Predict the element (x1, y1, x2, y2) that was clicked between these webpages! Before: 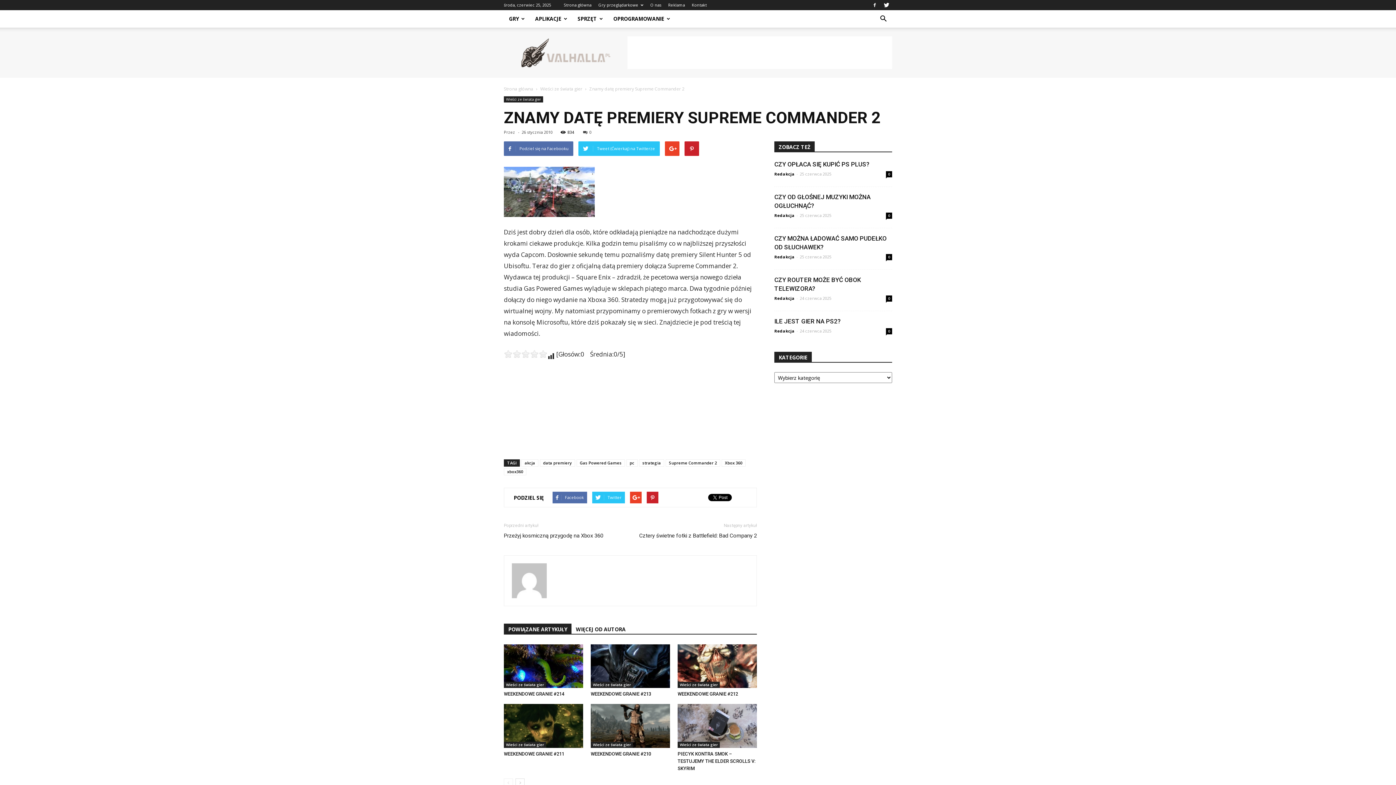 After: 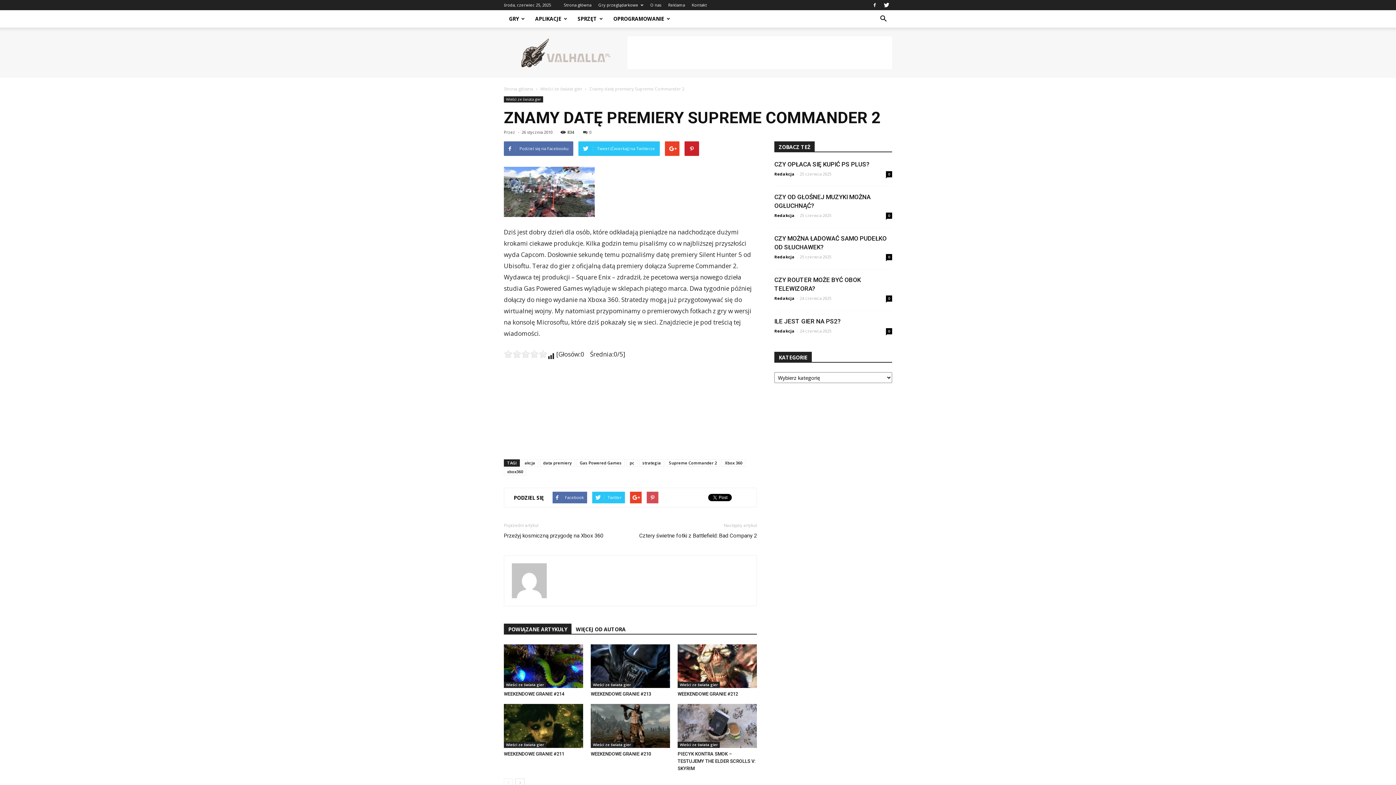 Action: bbox: (646, 492, 658, 503)